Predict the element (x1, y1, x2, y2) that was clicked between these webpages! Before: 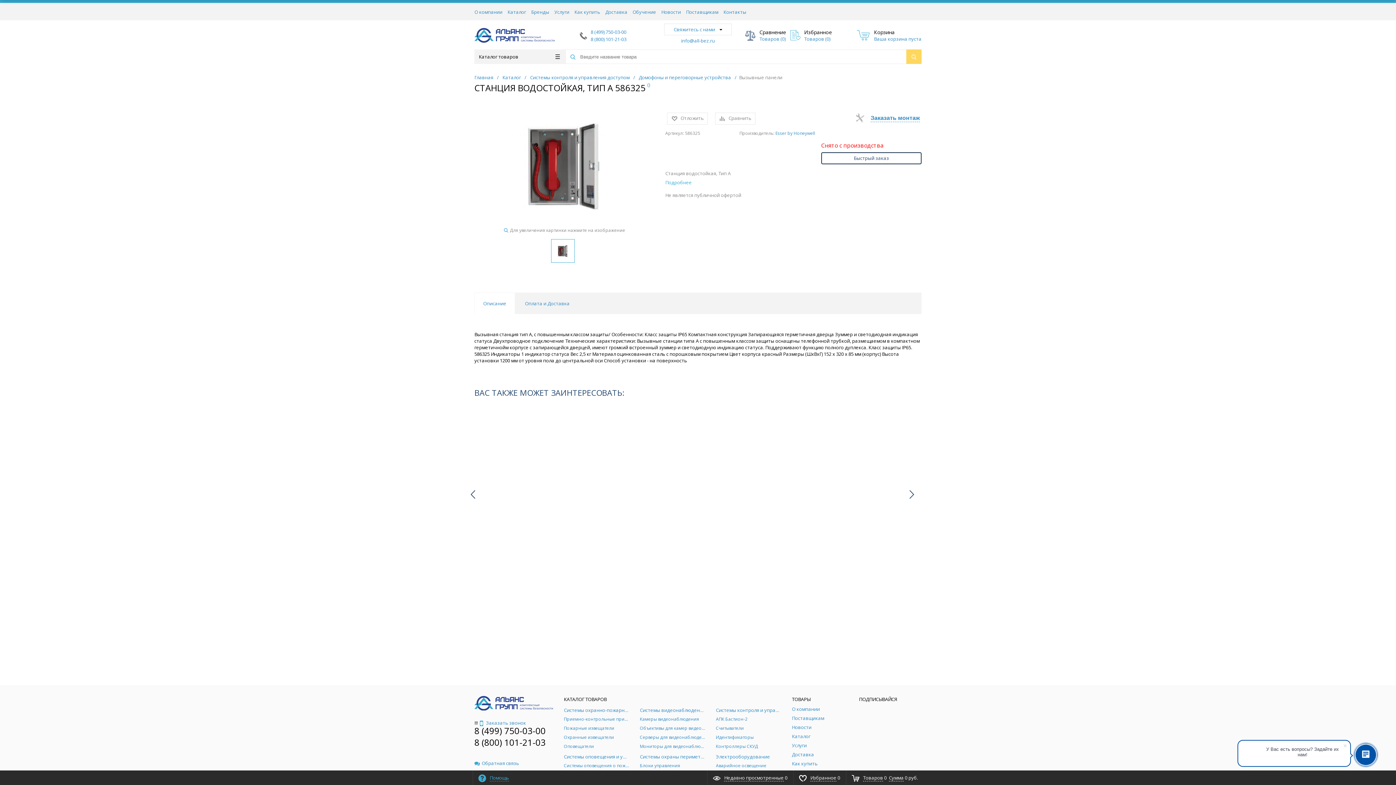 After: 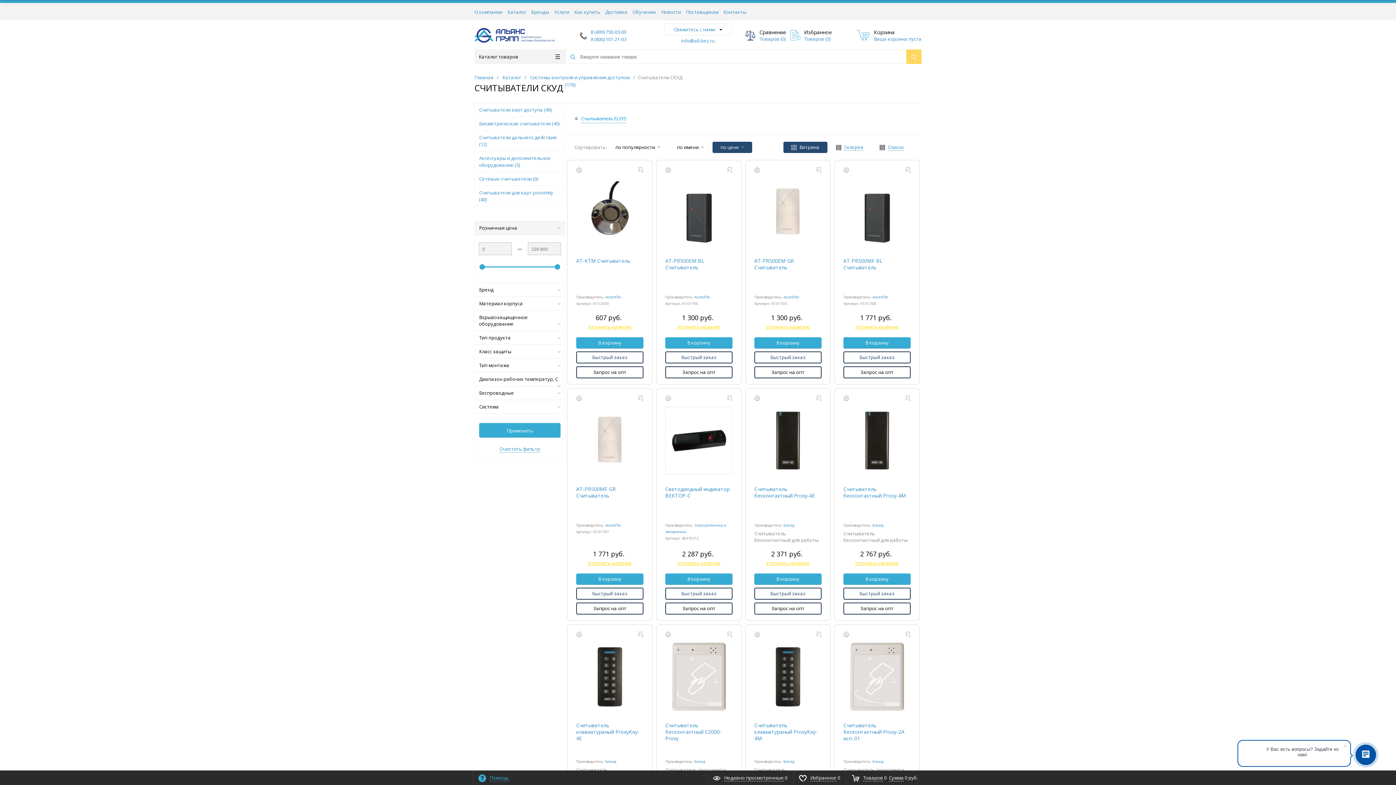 Action: label: Считыватели bbox: (716, 725, 781, 732)